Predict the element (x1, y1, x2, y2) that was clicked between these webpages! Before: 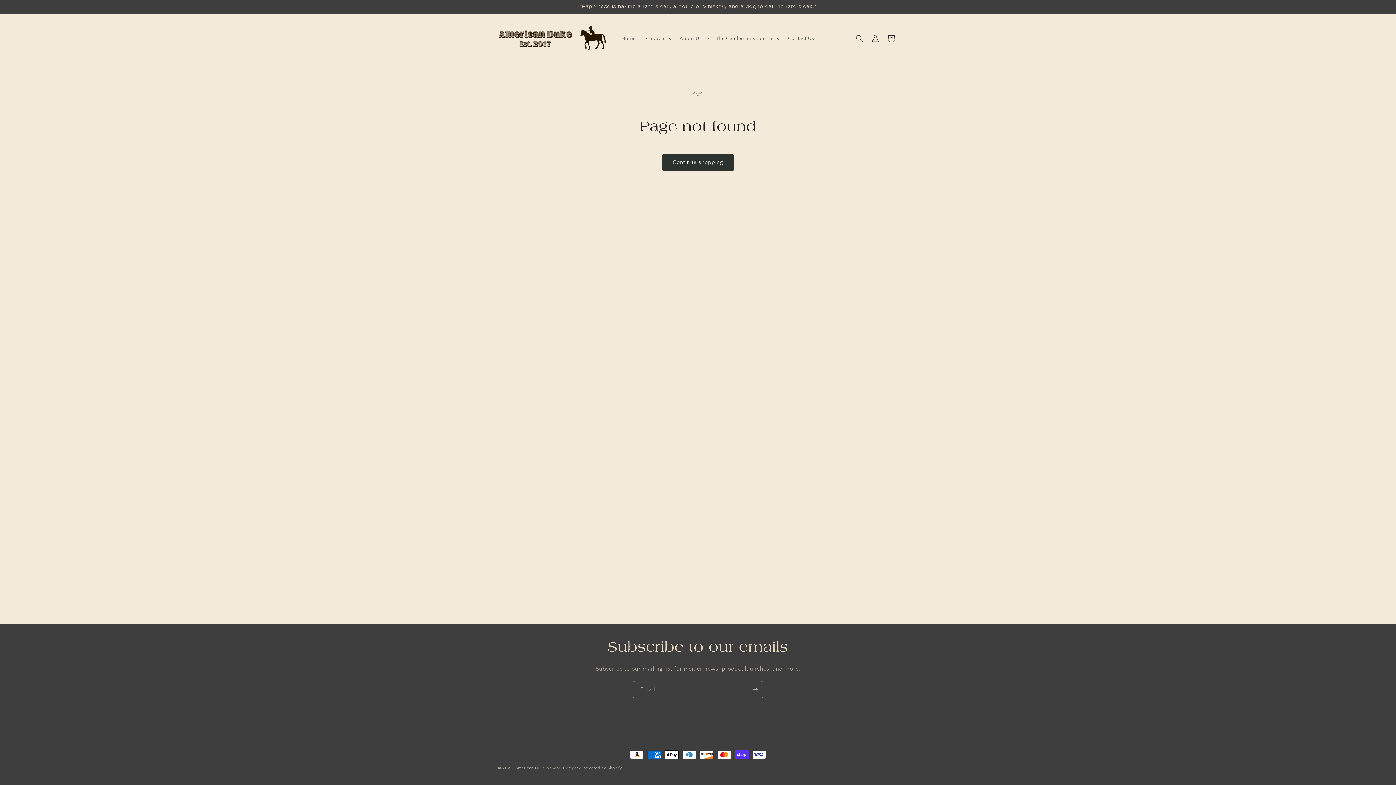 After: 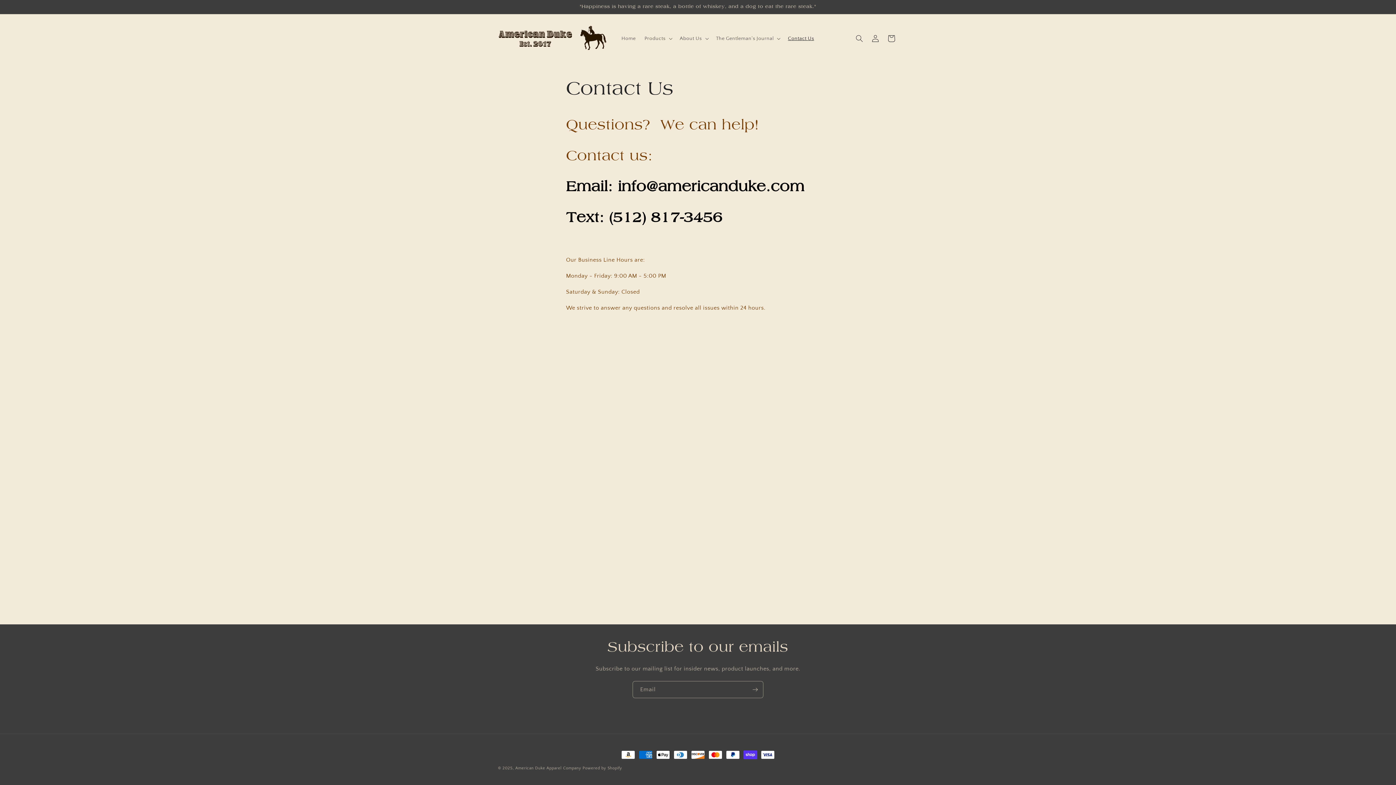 Action: label: Contact Us bbox: (783, 31, 818, 46)